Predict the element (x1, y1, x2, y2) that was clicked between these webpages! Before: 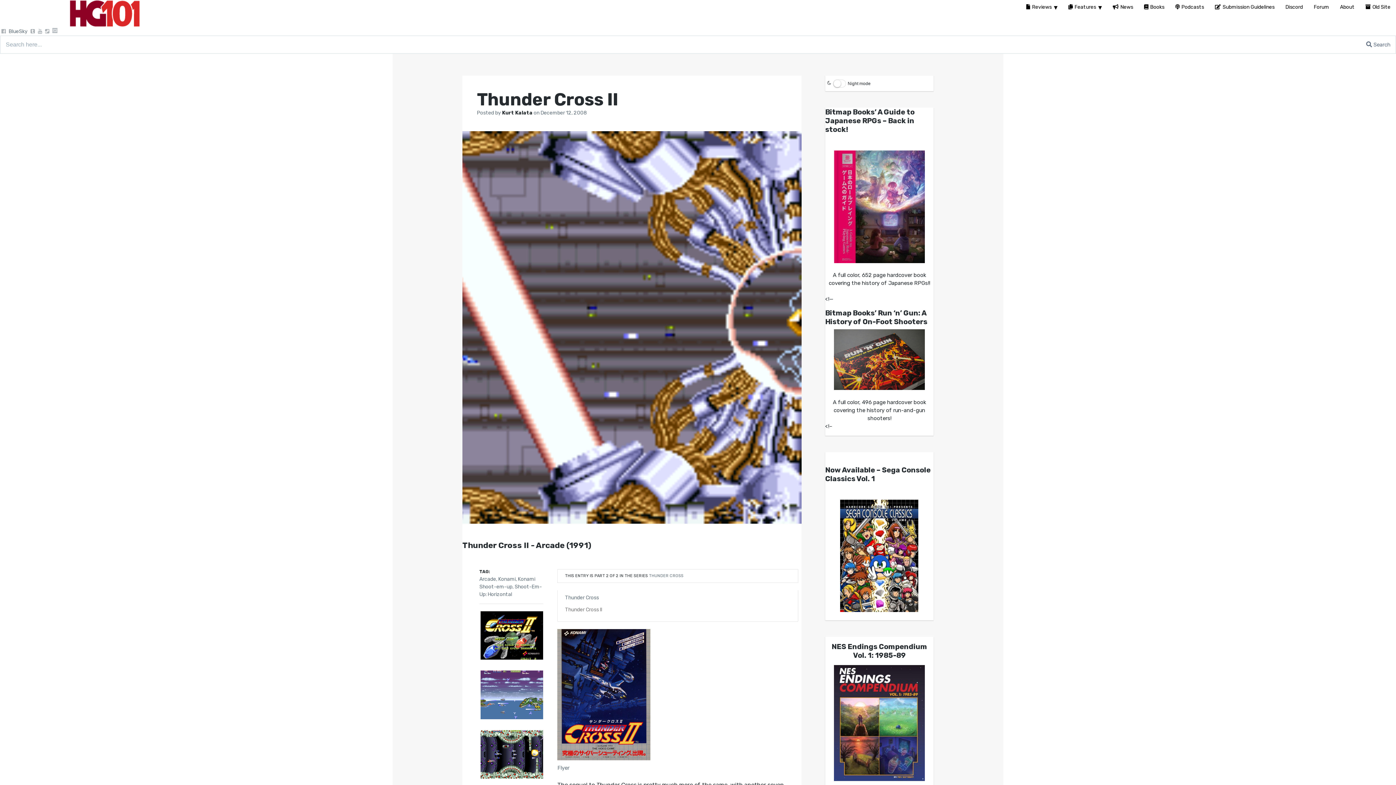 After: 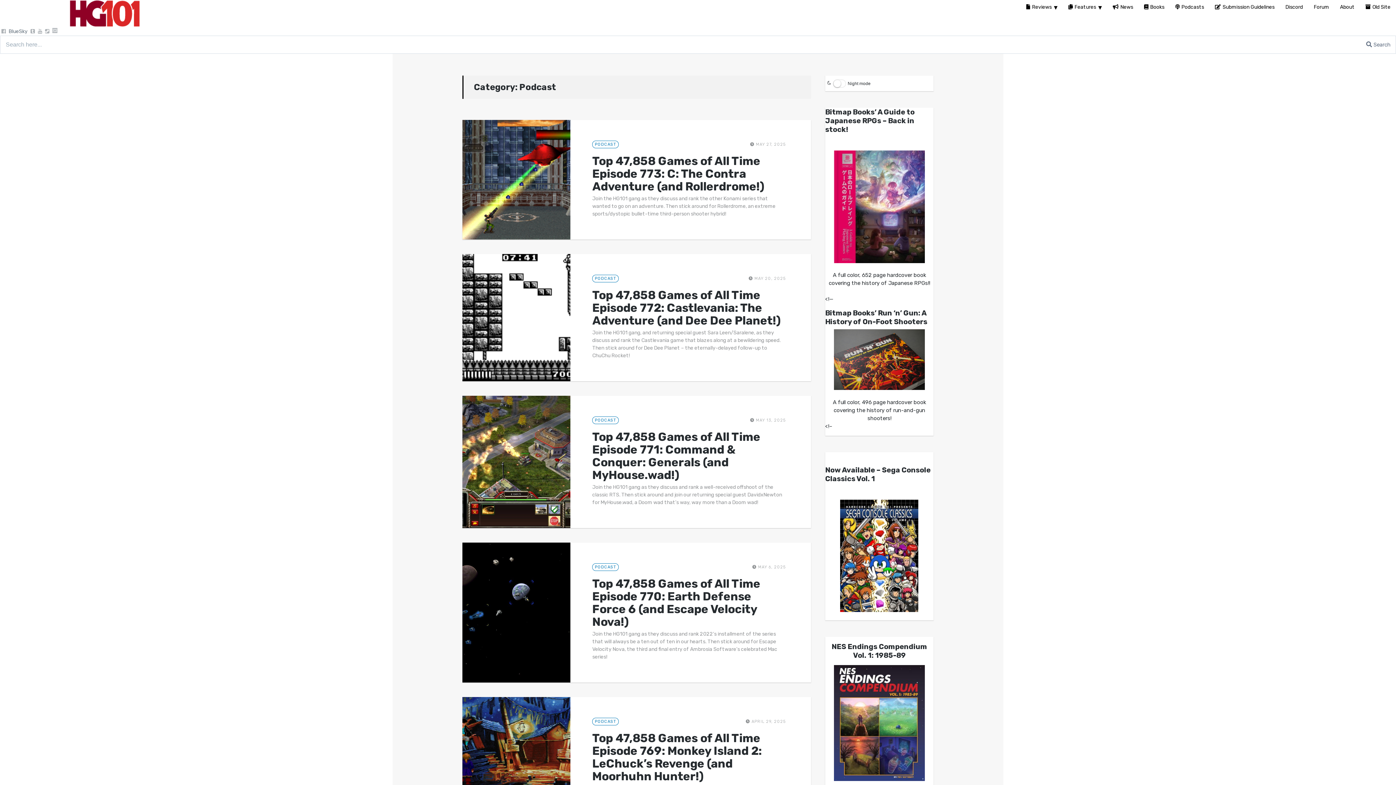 Action: label: Podcasts bbox: (1170, 0, 1209, 14)